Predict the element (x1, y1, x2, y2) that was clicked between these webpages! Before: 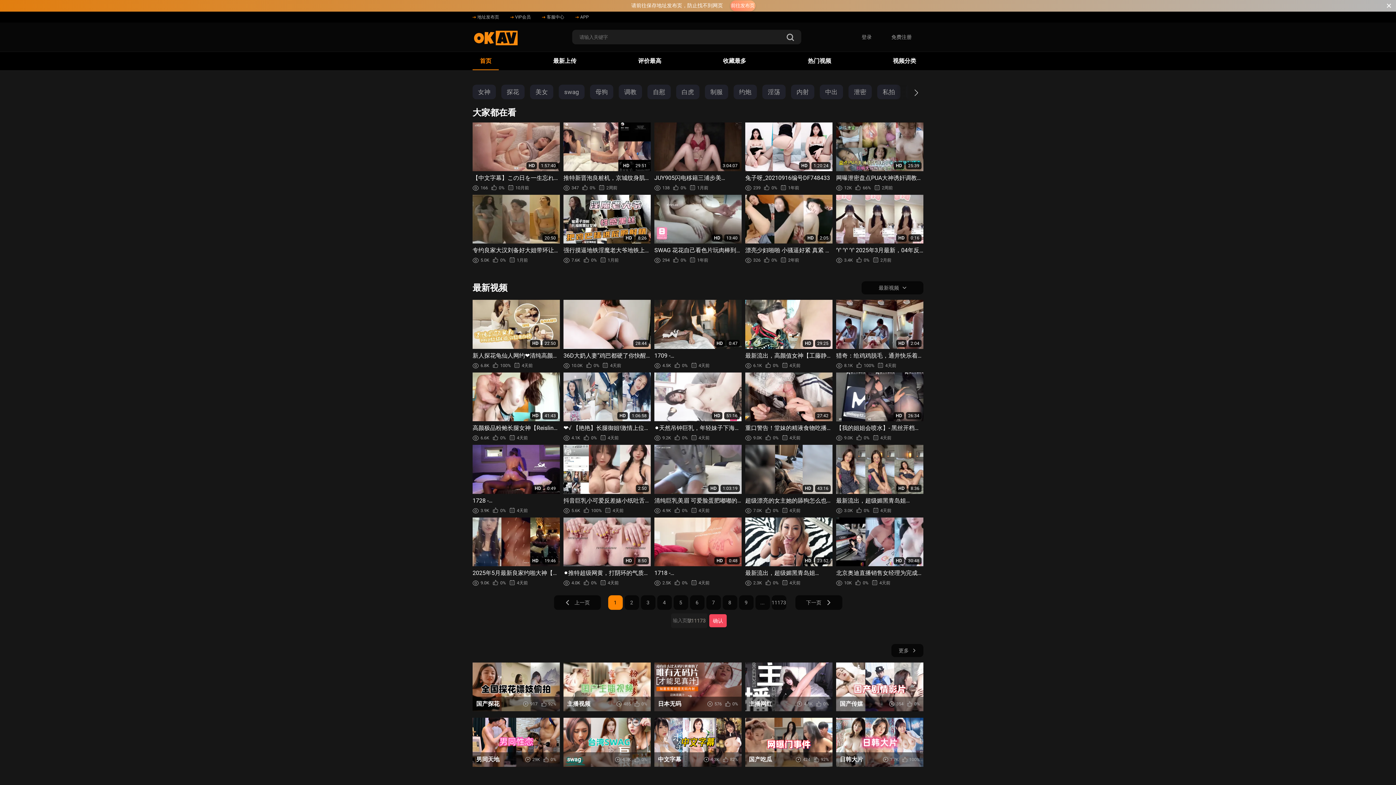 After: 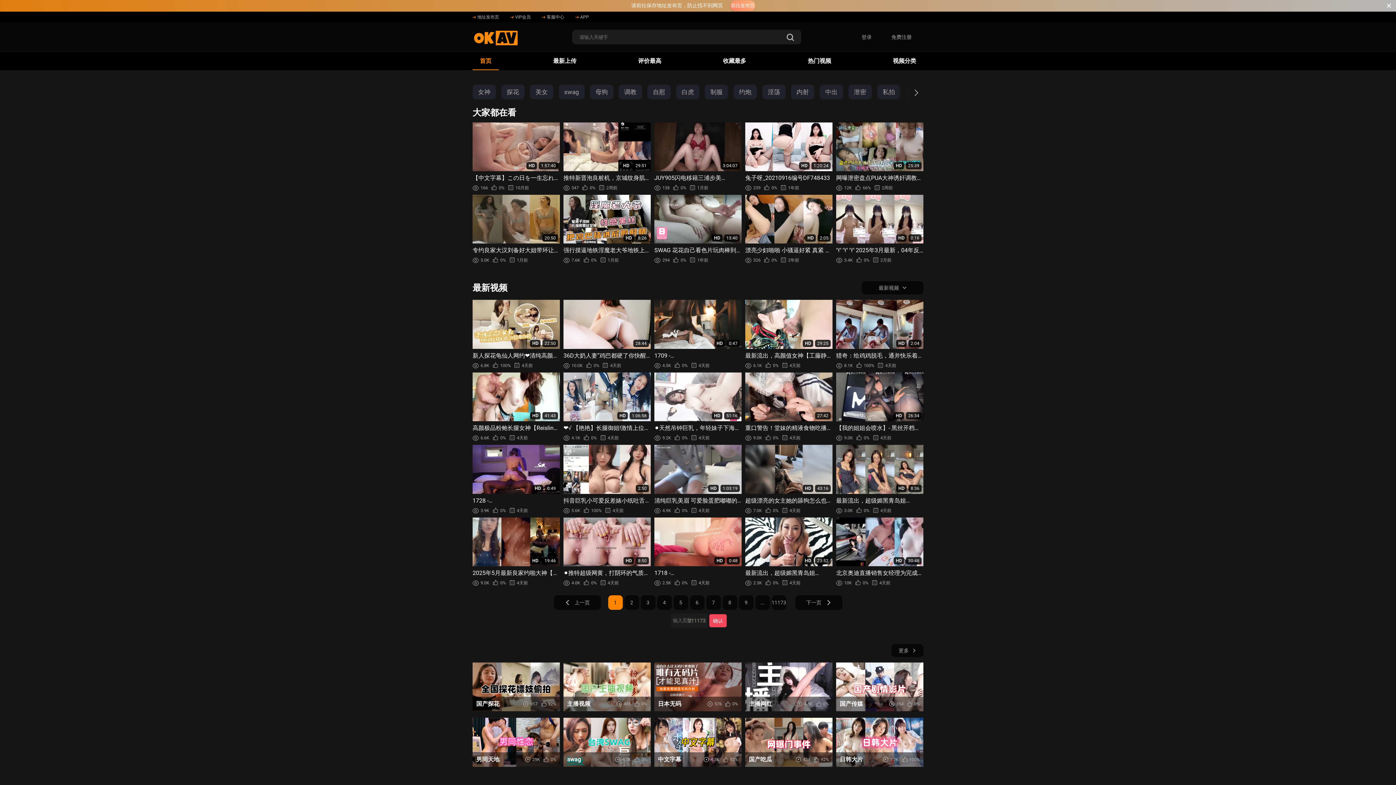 Action: bbox: (608, 595, 622, 610) label: 1